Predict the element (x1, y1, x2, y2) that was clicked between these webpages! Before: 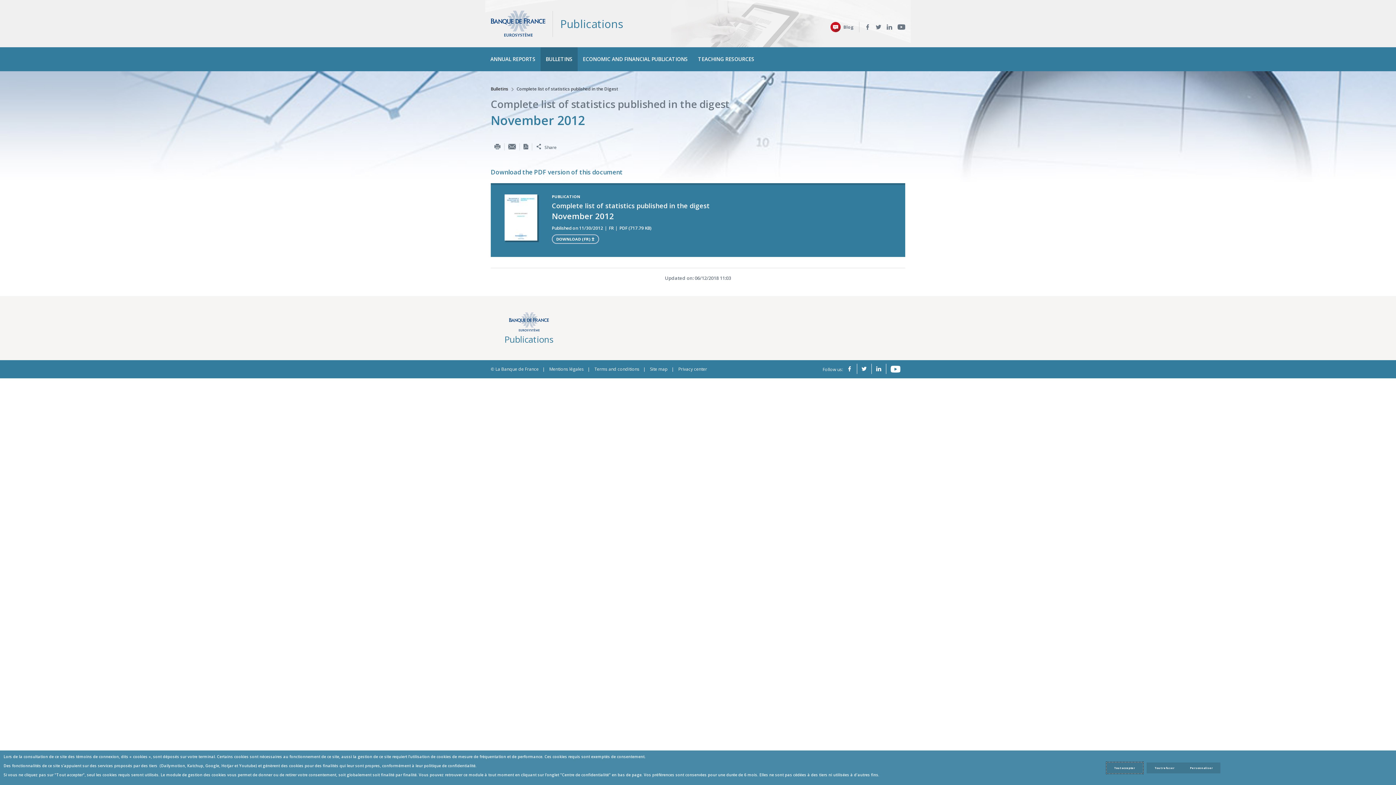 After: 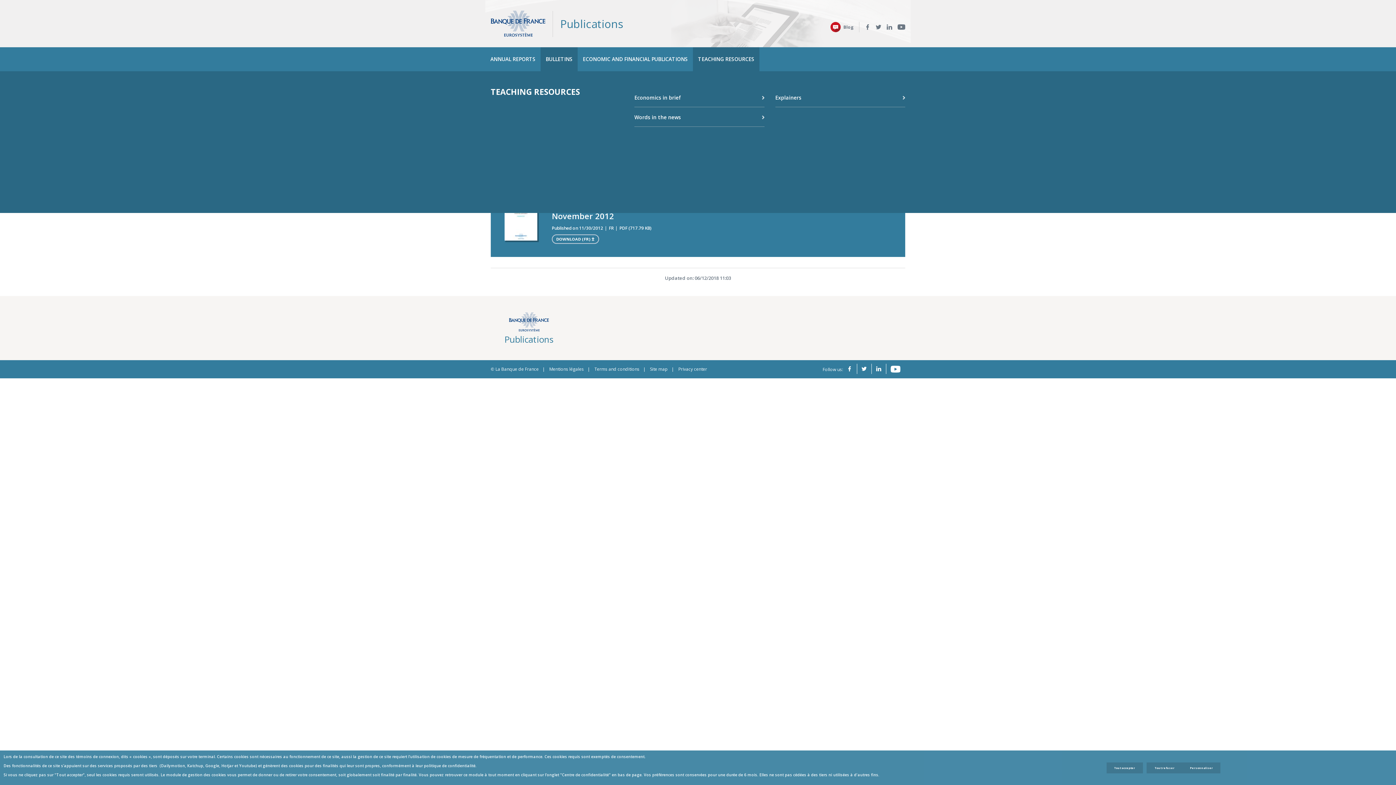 Action: bbox: (693, 47, 759, 71) label: TEACHING RESOURCES